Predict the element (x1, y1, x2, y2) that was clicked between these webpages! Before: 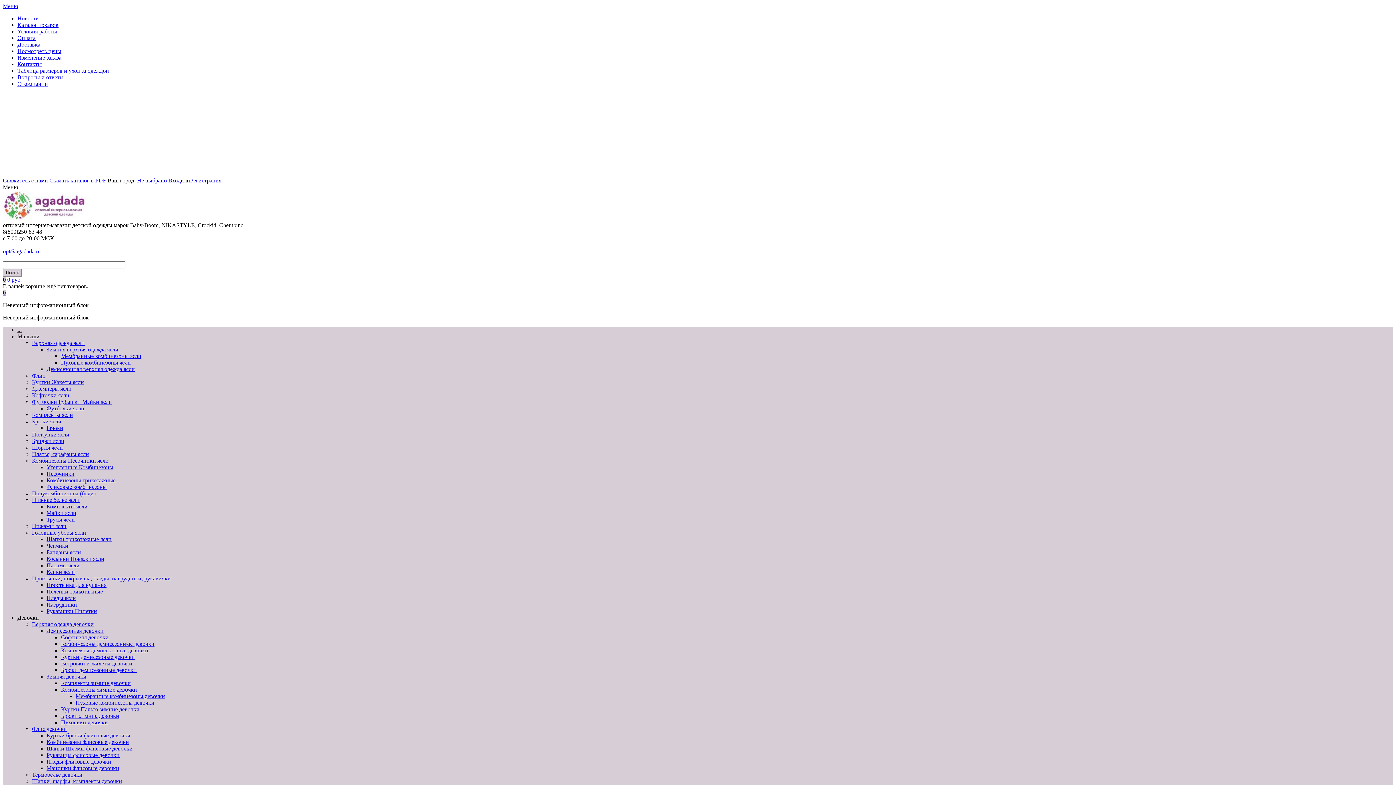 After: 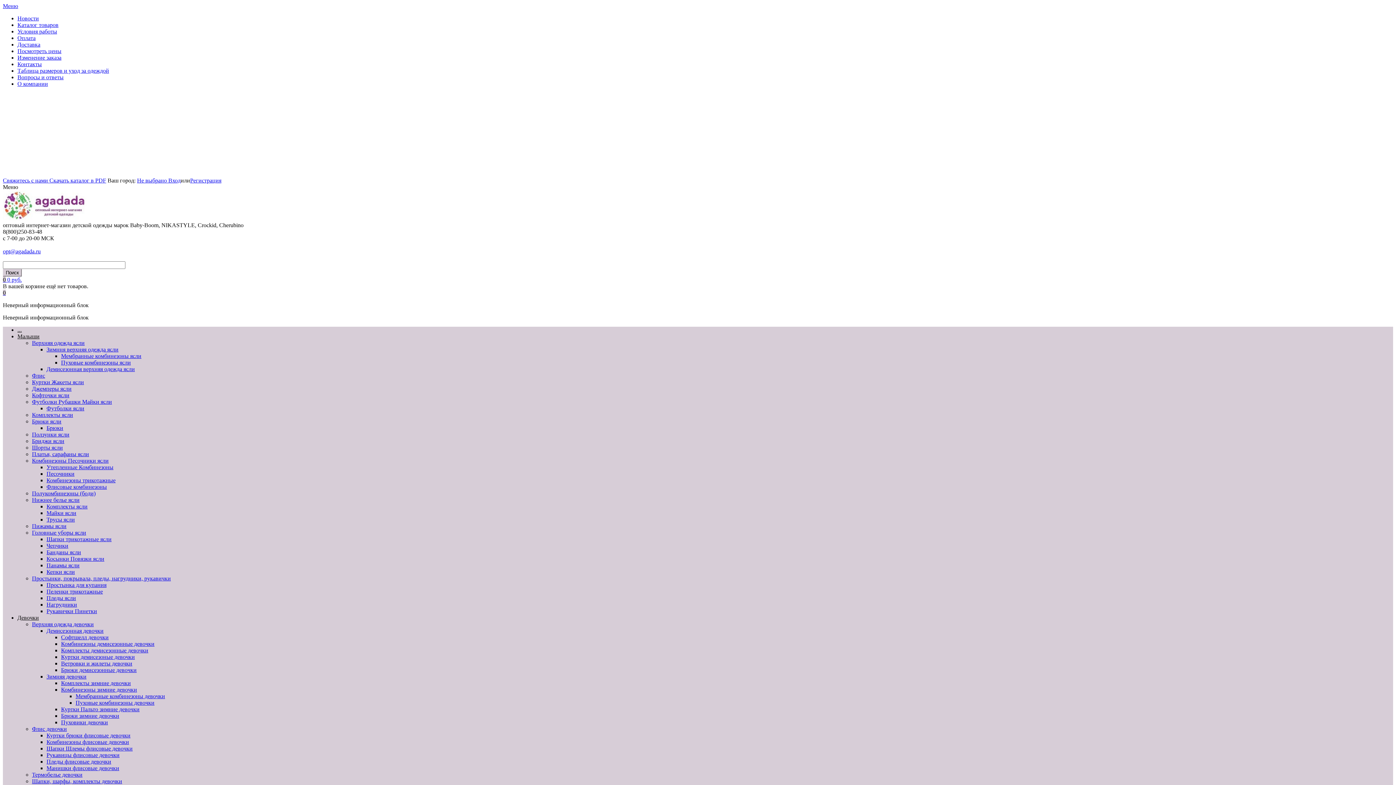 Action: bbox: (32, 621, 93, 627) label: Верхняя одежда девочки